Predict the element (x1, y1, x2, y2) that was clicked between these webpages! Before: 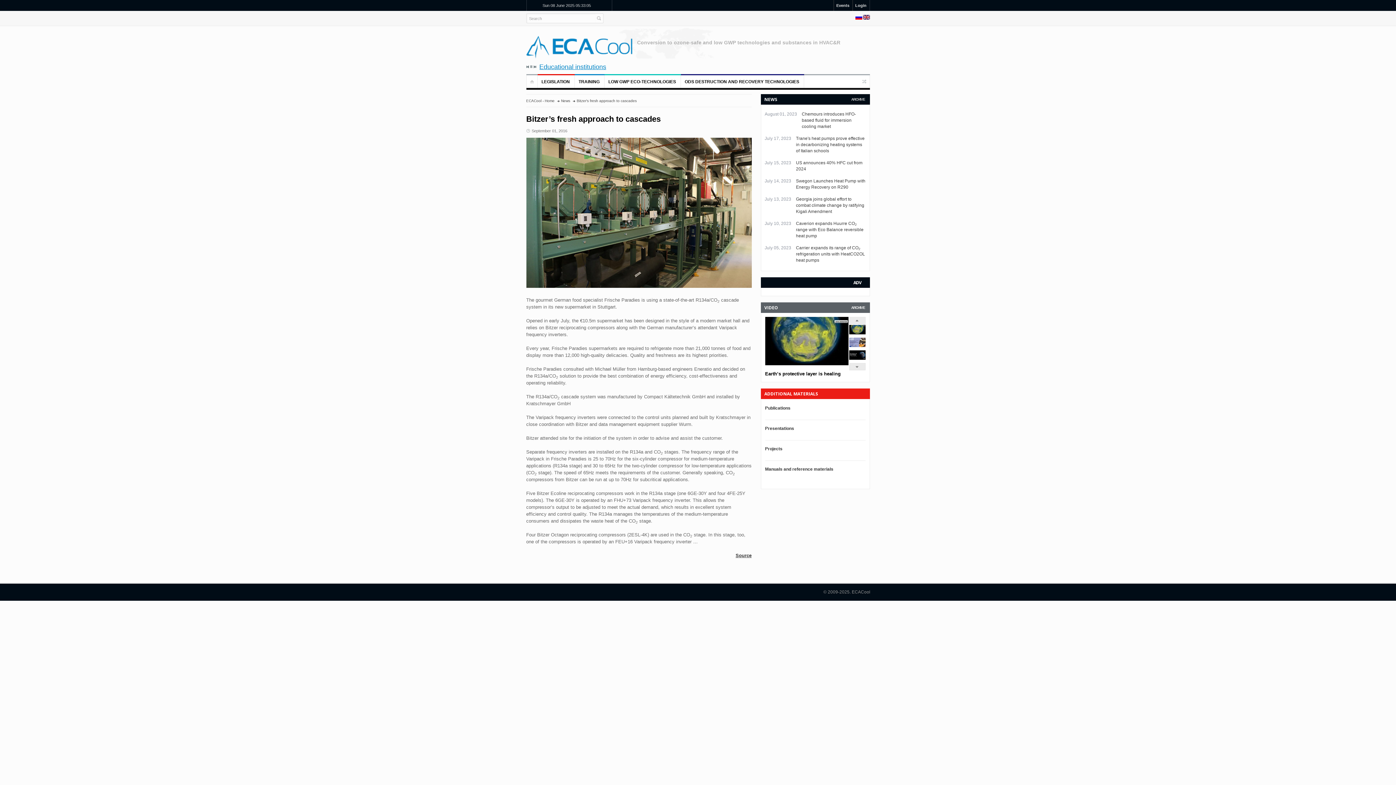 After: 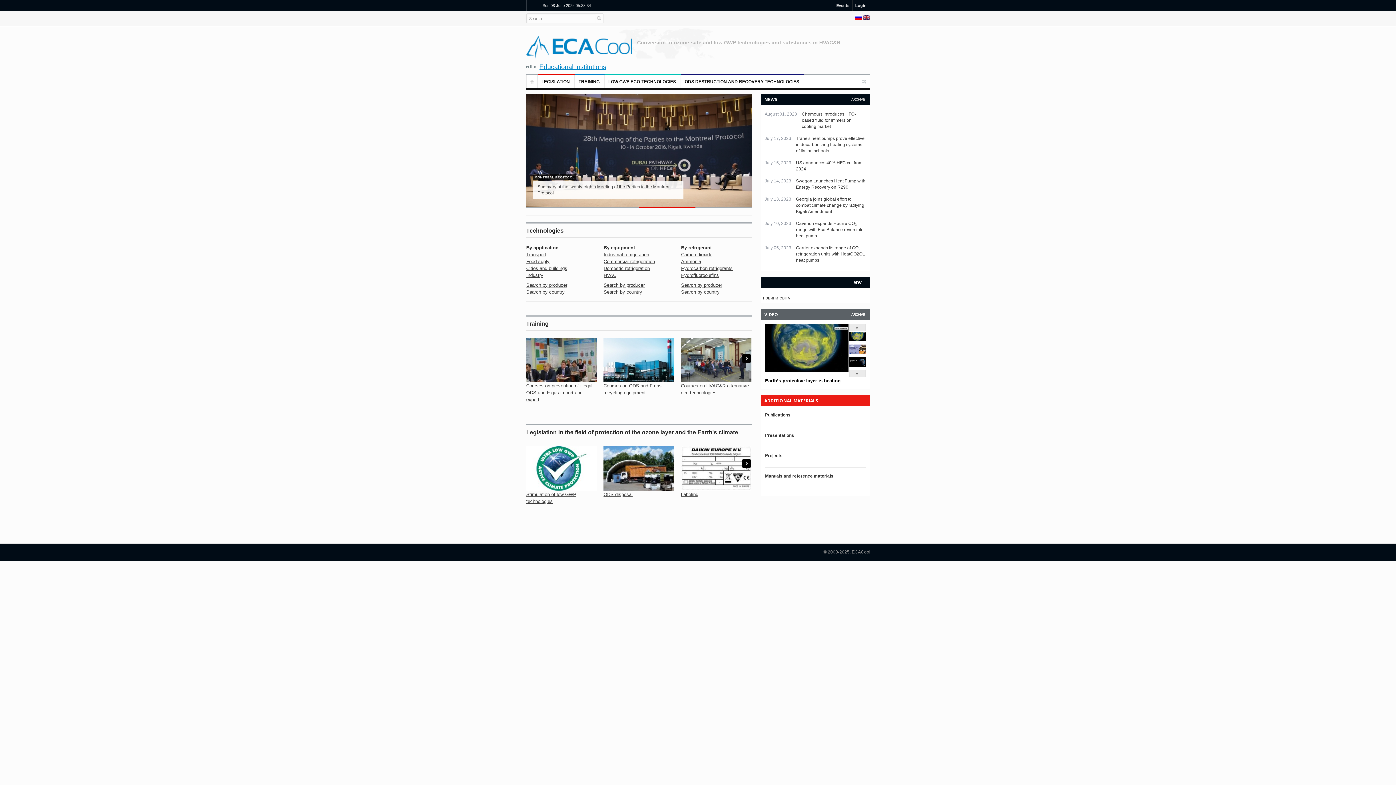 Action: label: ECACool - Home bbox: (526, 98, 554, 102)